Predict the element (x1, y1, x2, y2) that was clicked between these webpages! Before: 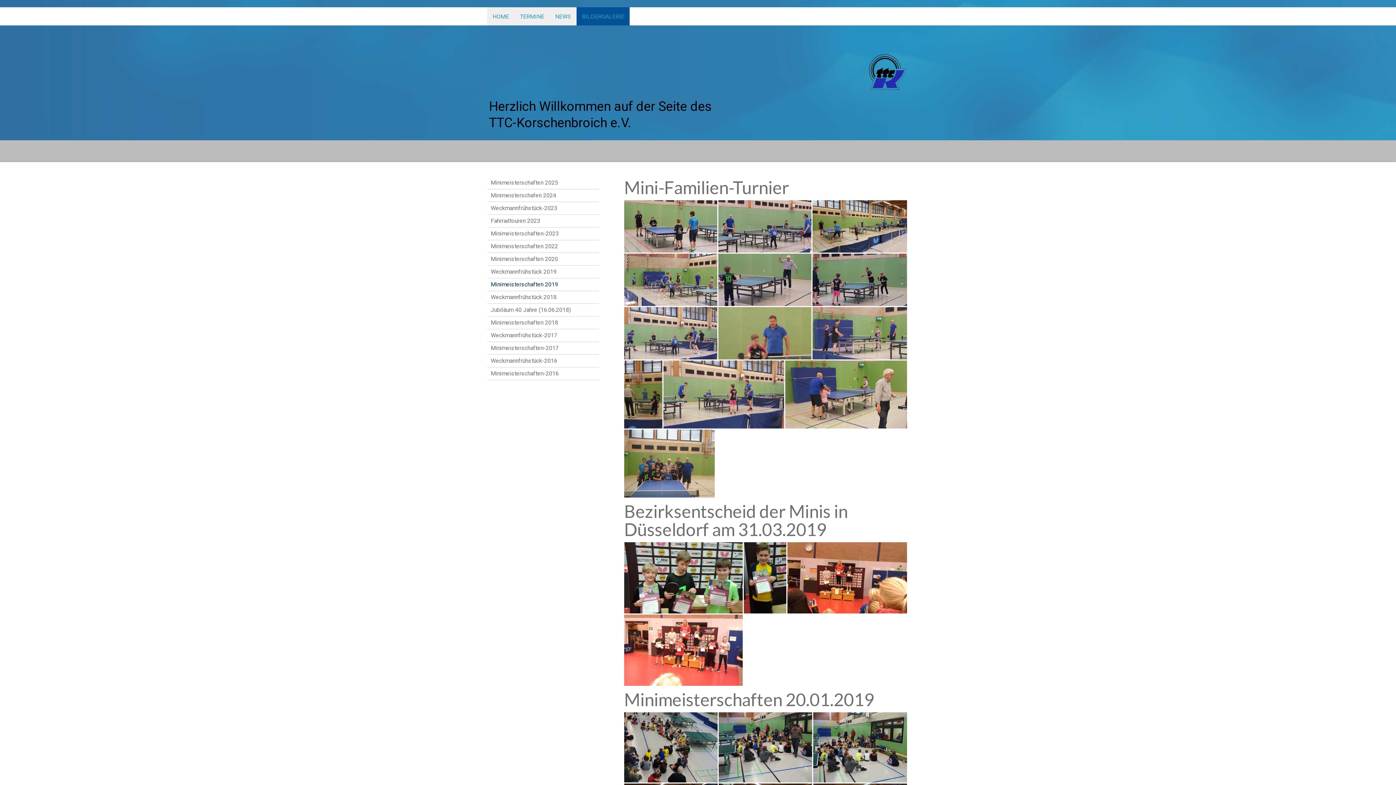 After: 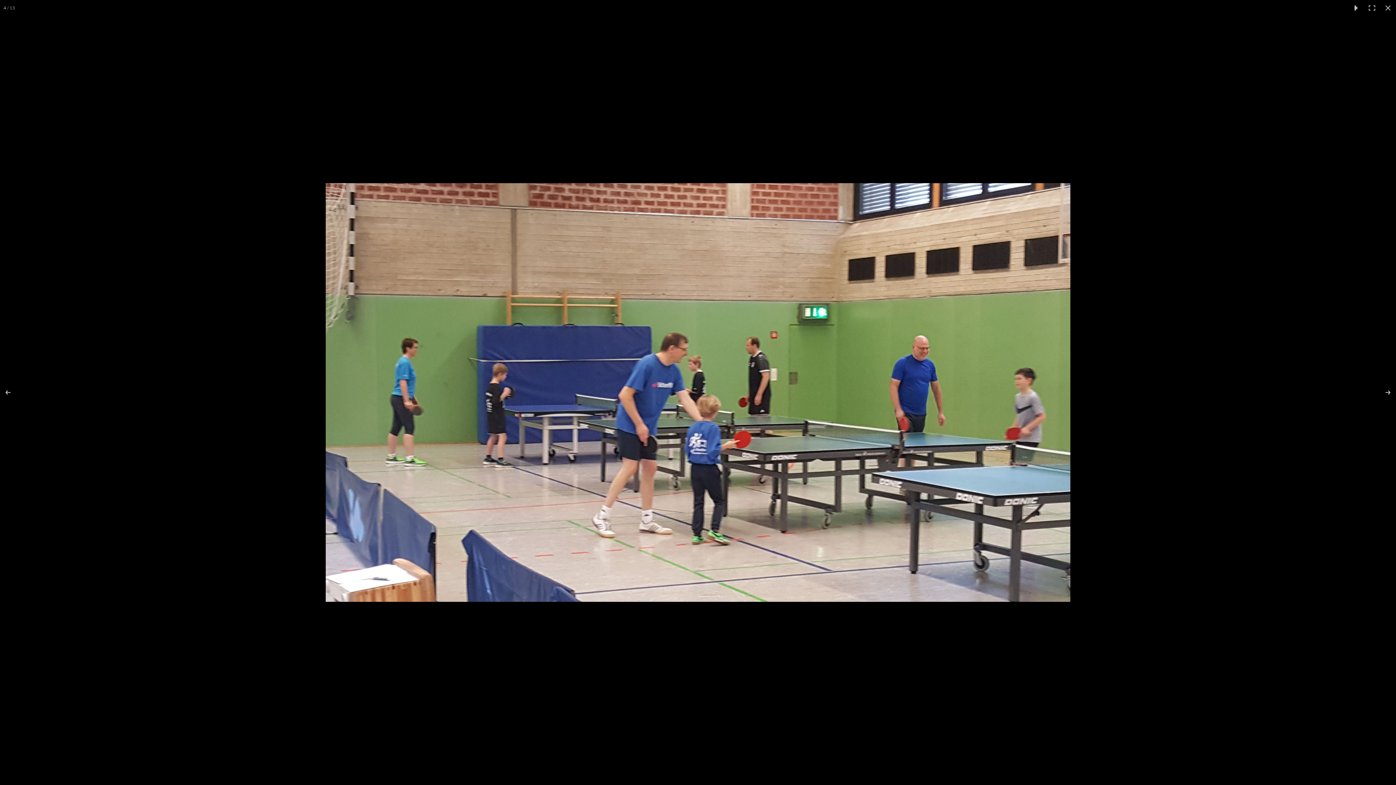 Action: bbox: (624, 253, 718, 306)